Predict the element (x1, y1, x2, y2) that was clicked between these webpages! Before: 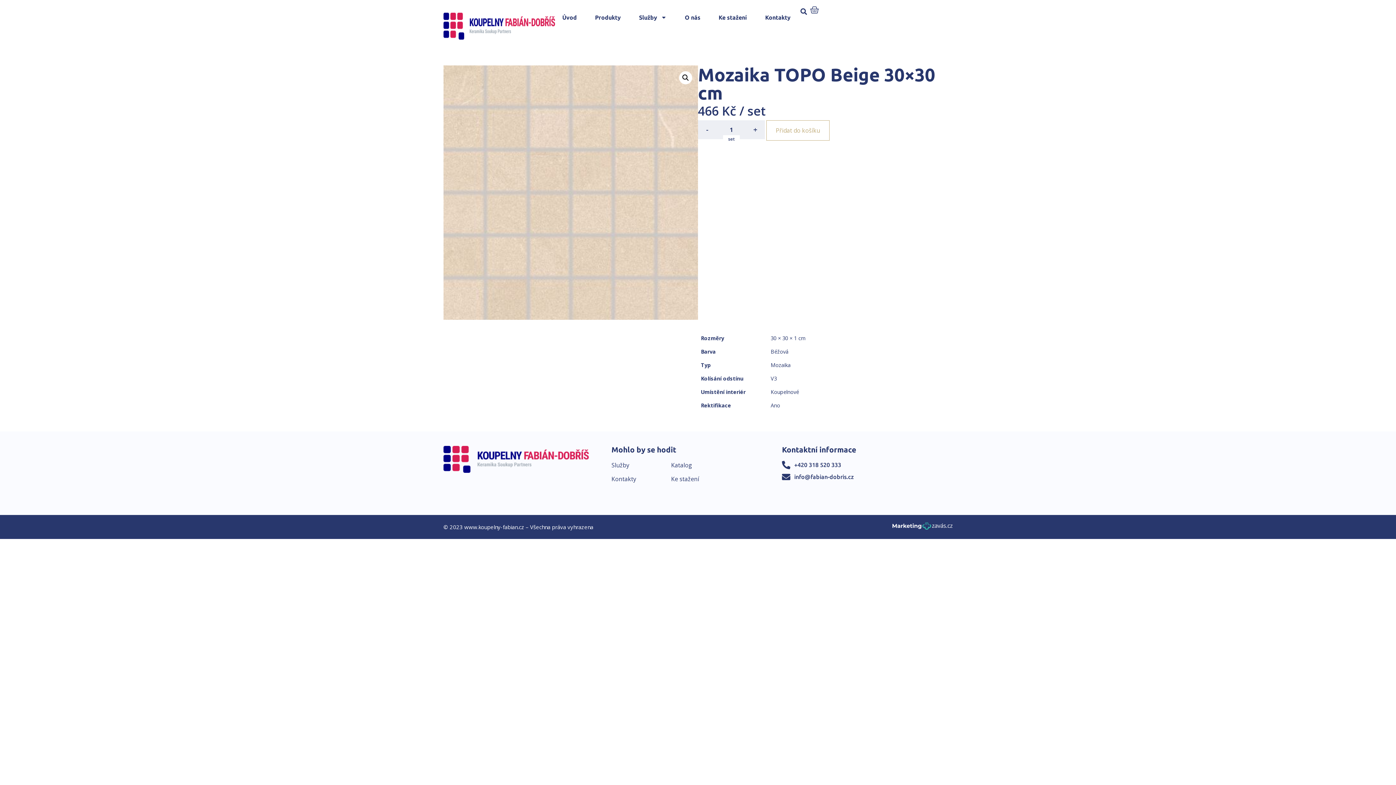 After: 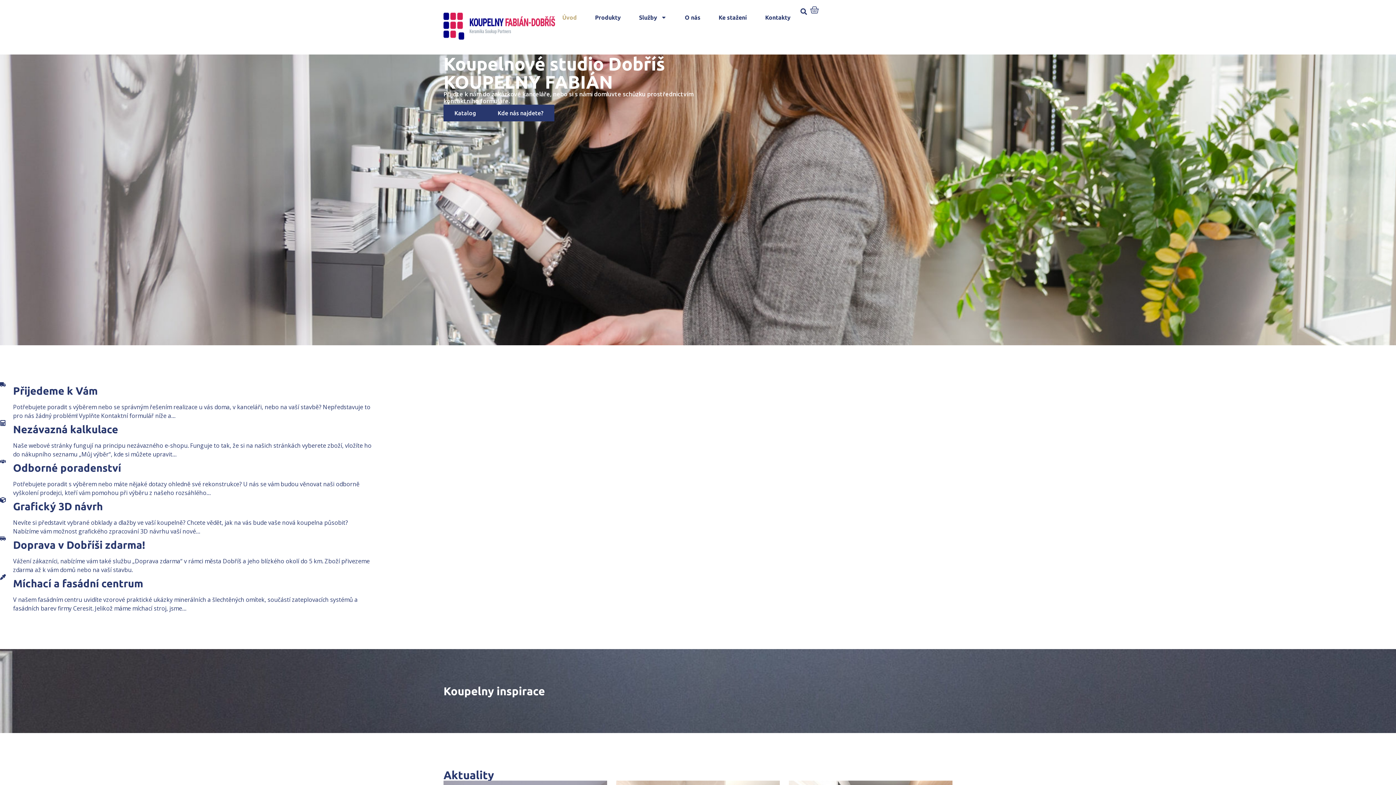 Action: bbox: (443, 12, 555, 41)